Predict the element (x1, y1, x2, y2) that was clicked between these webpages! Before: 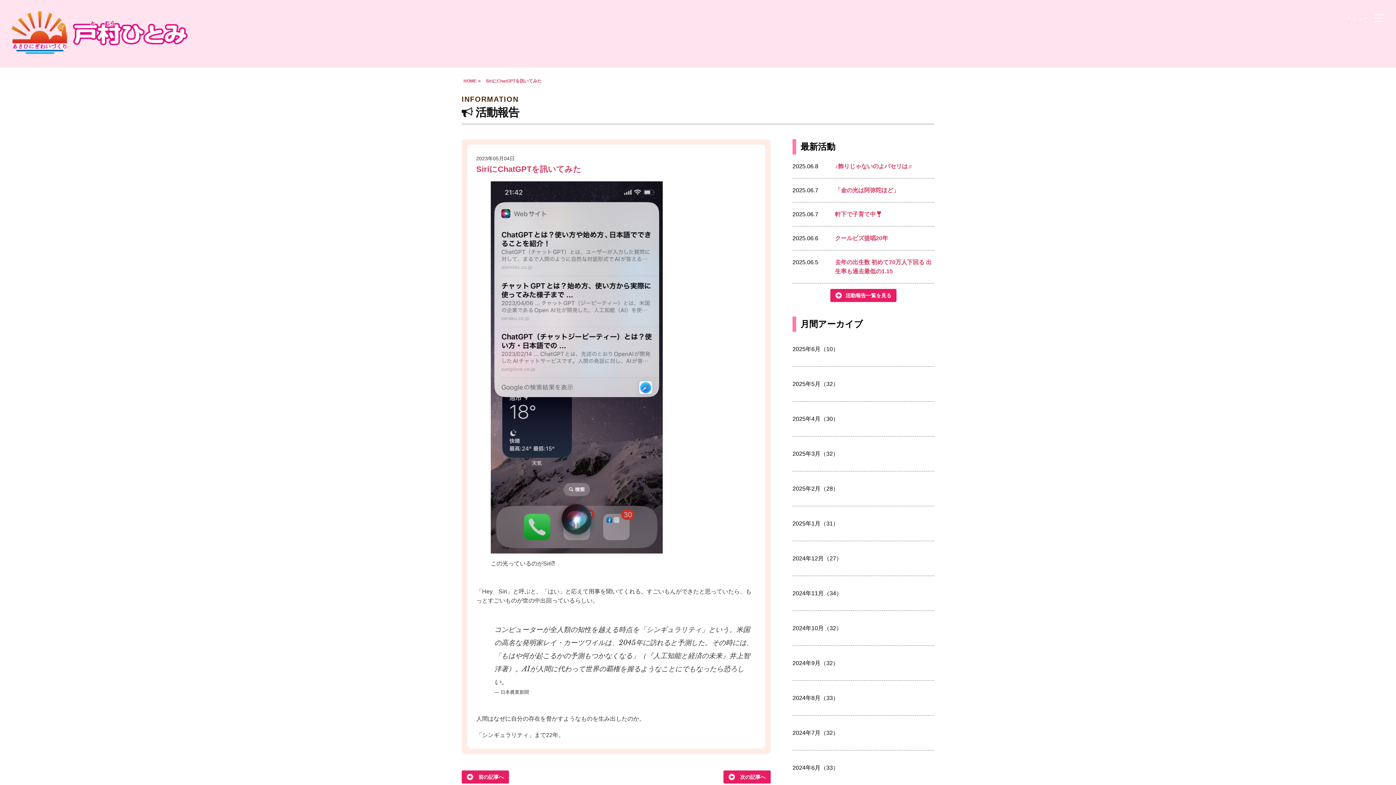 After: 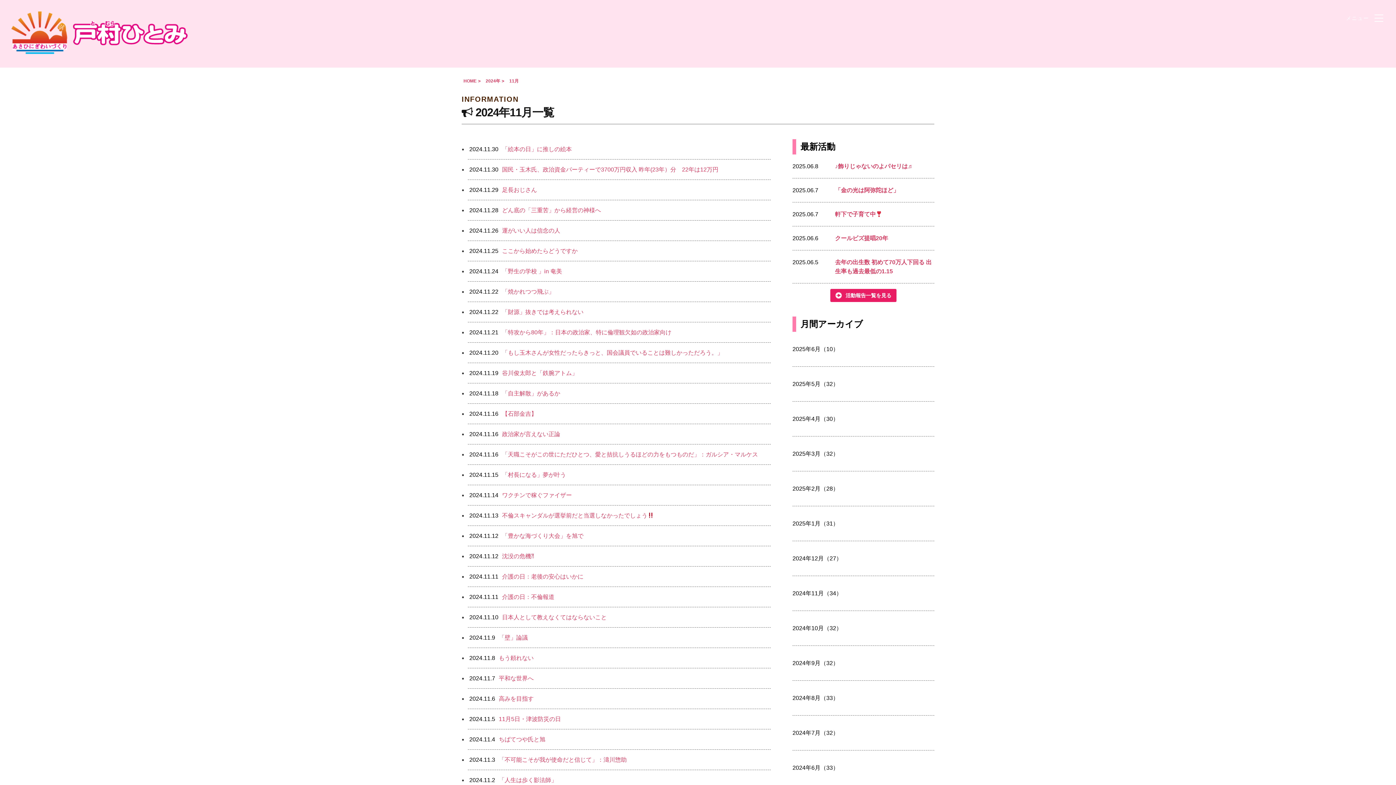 Action: bbox: (792, 589, 934, 598) label: 2024年11月（34）